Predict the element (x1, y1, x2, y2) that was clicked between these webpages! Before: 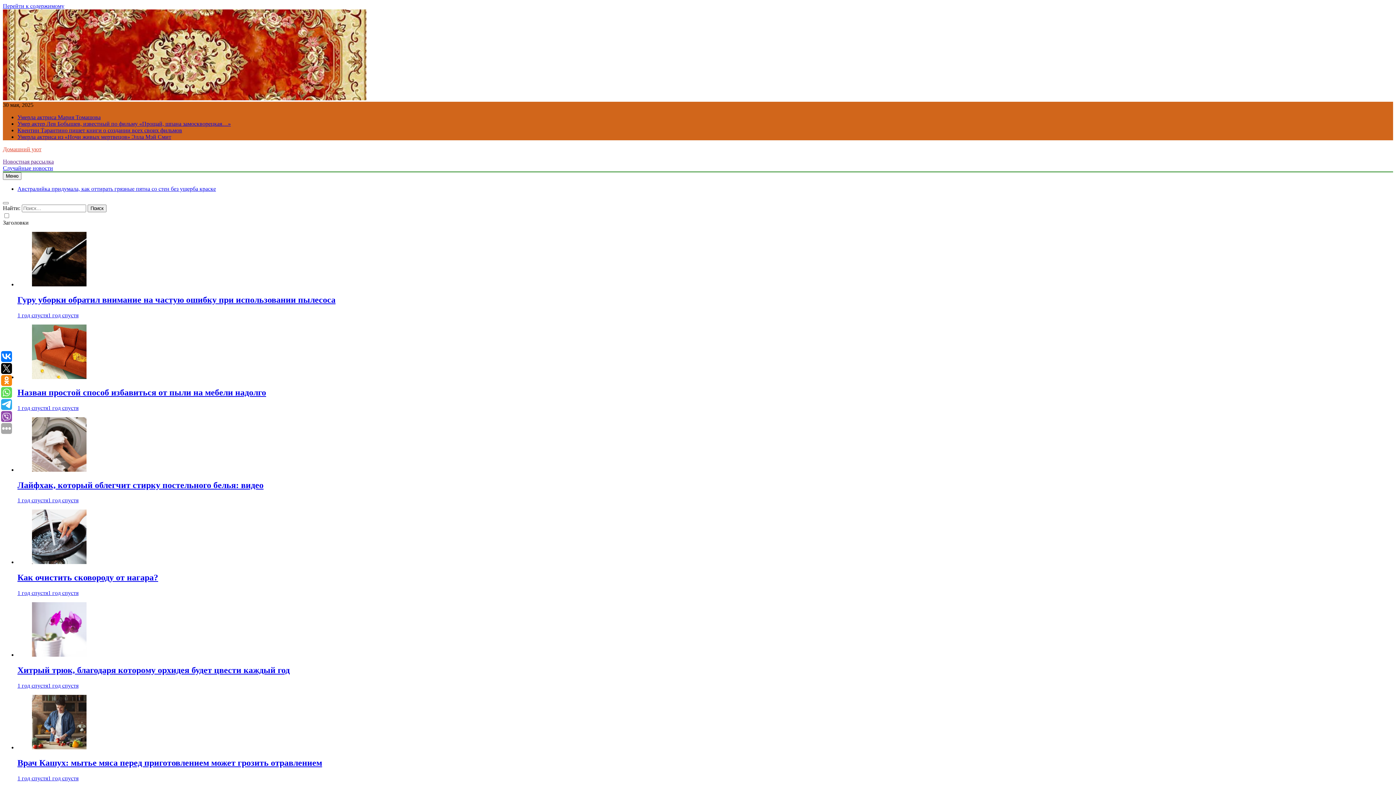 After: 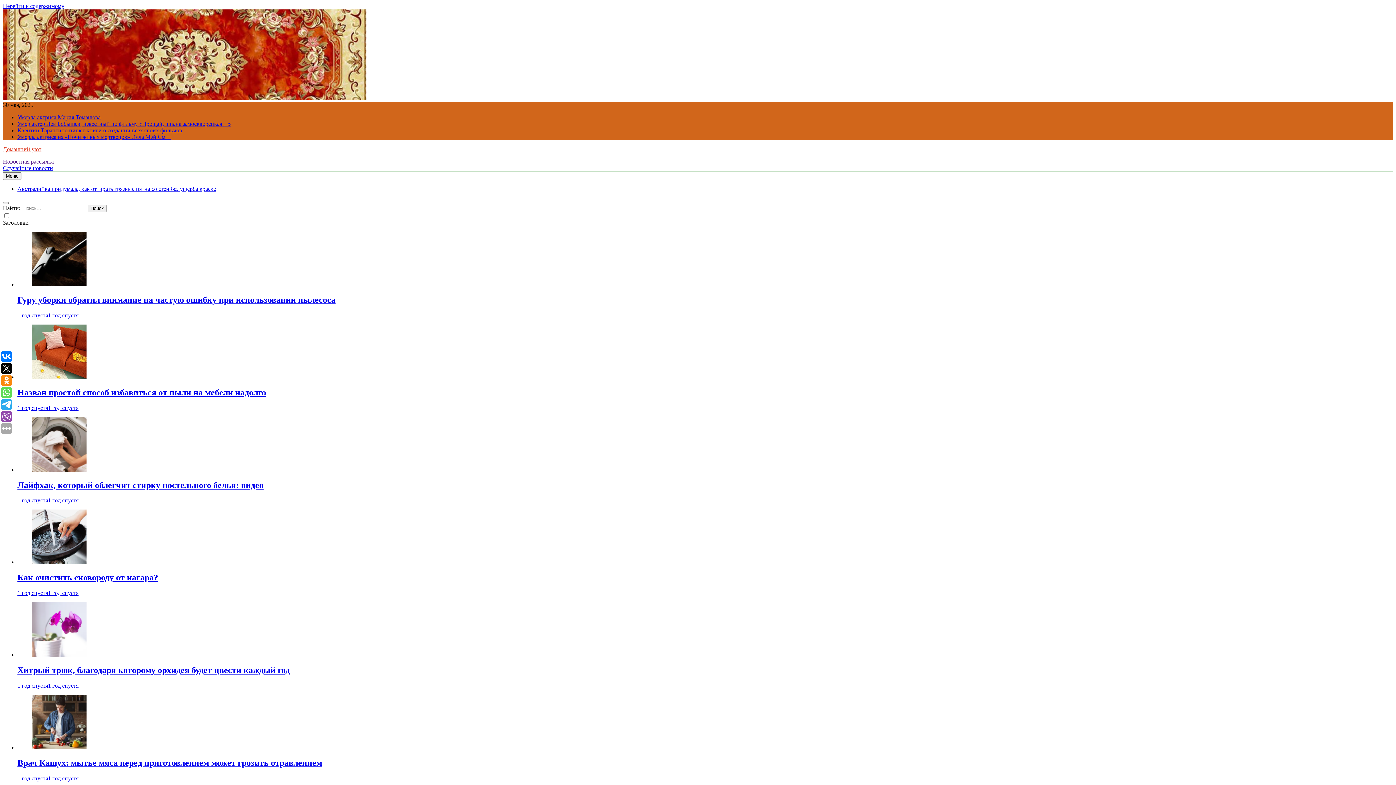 Action: label: 1 год спустя1 год спустя bbox: (17, 404, 78, 411)